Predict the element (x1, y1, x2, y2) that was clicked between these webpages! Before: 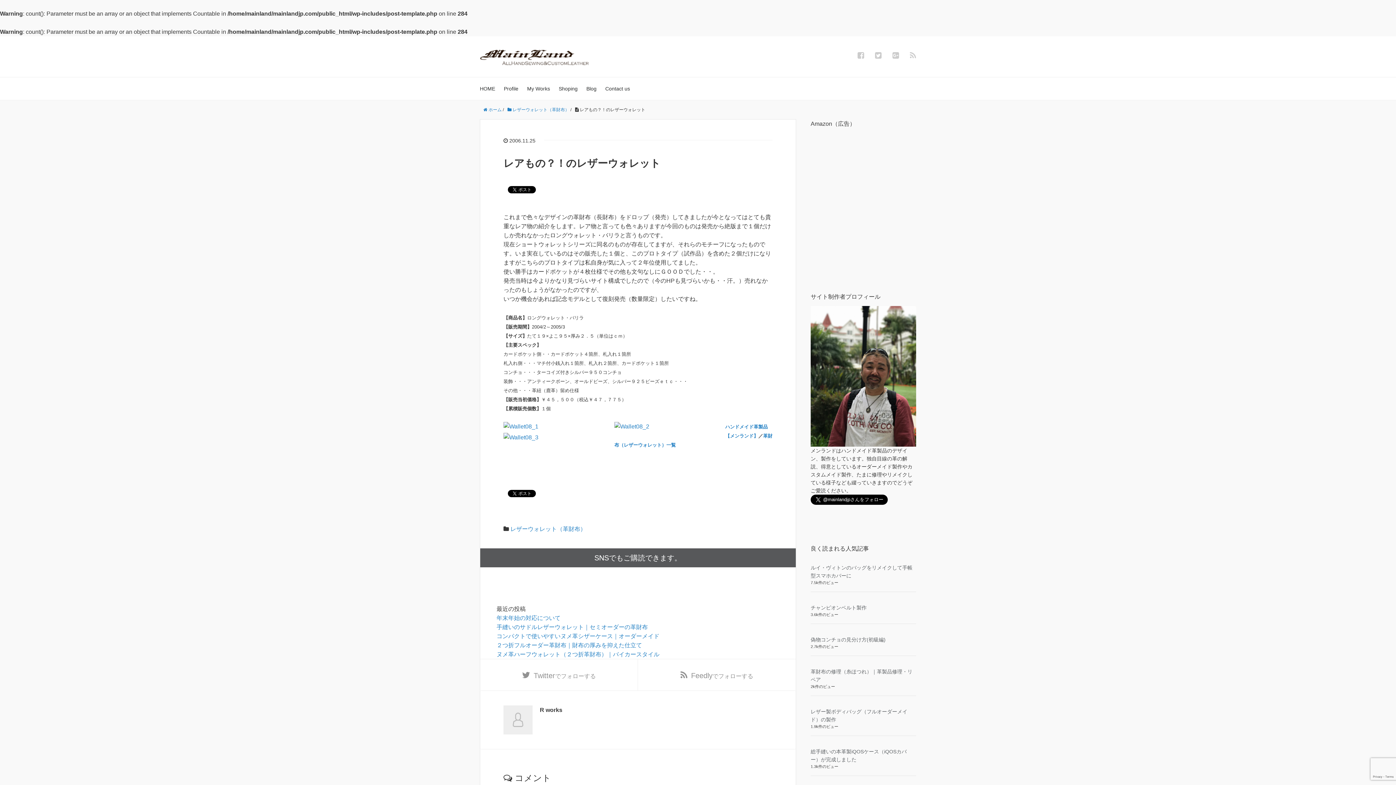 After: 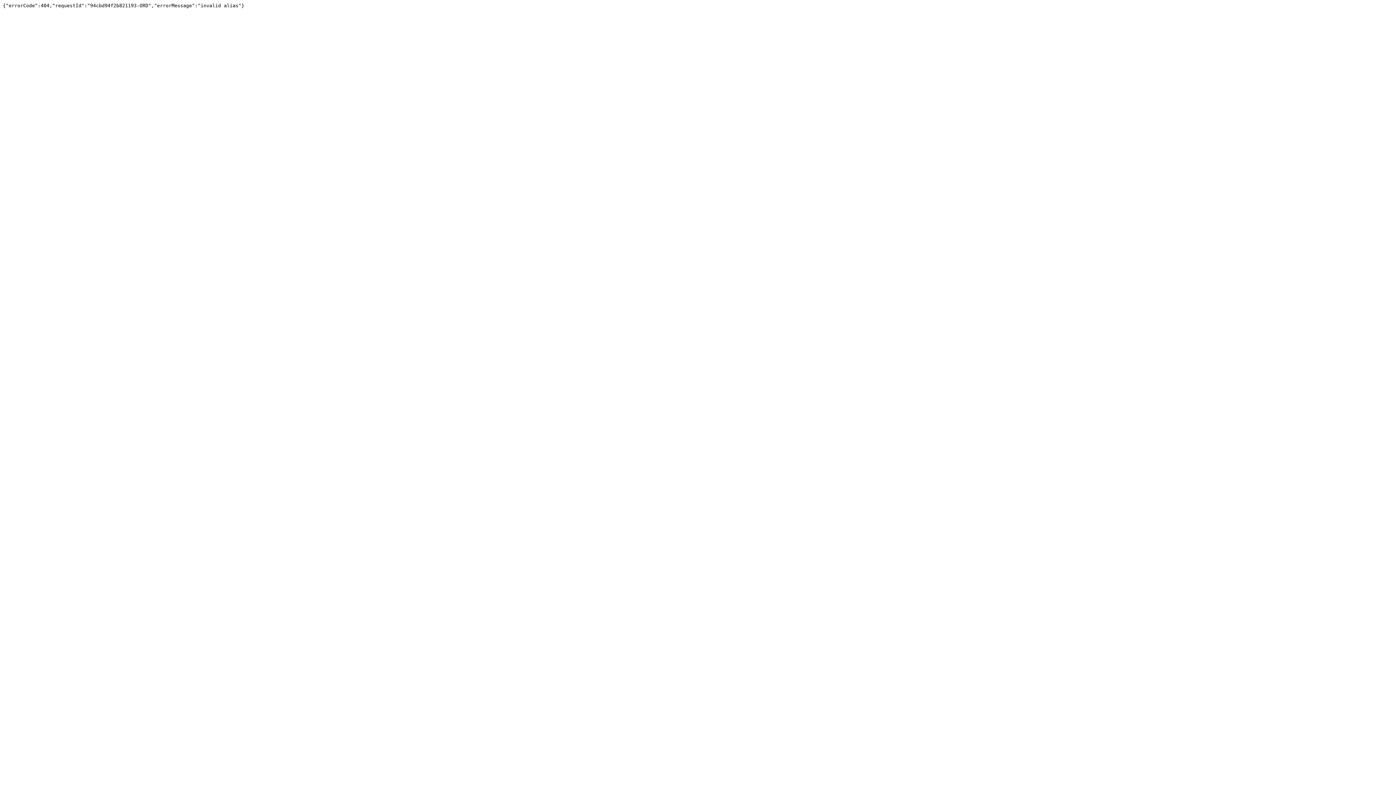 Action: label: Feedlyでフォローする bbox: (638, 659, 796, 690)